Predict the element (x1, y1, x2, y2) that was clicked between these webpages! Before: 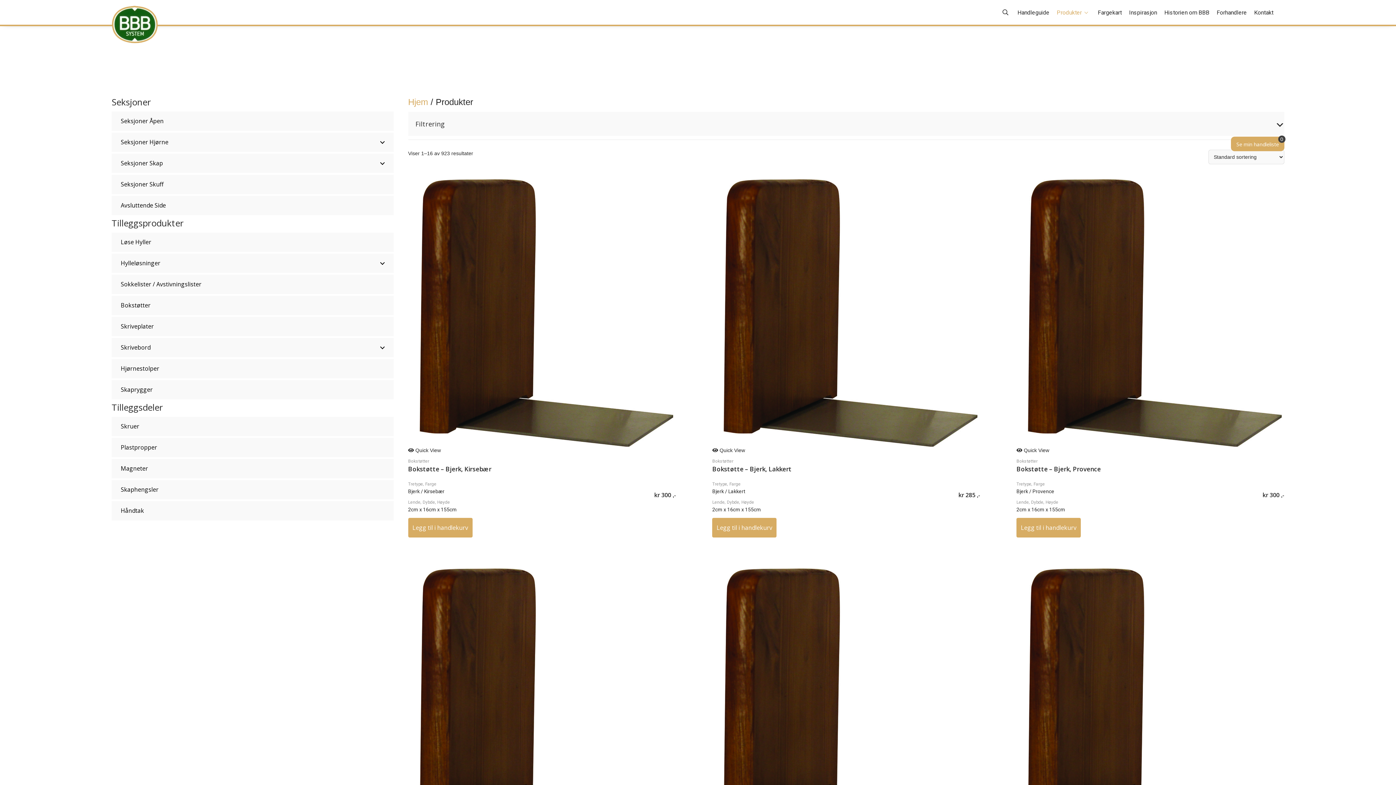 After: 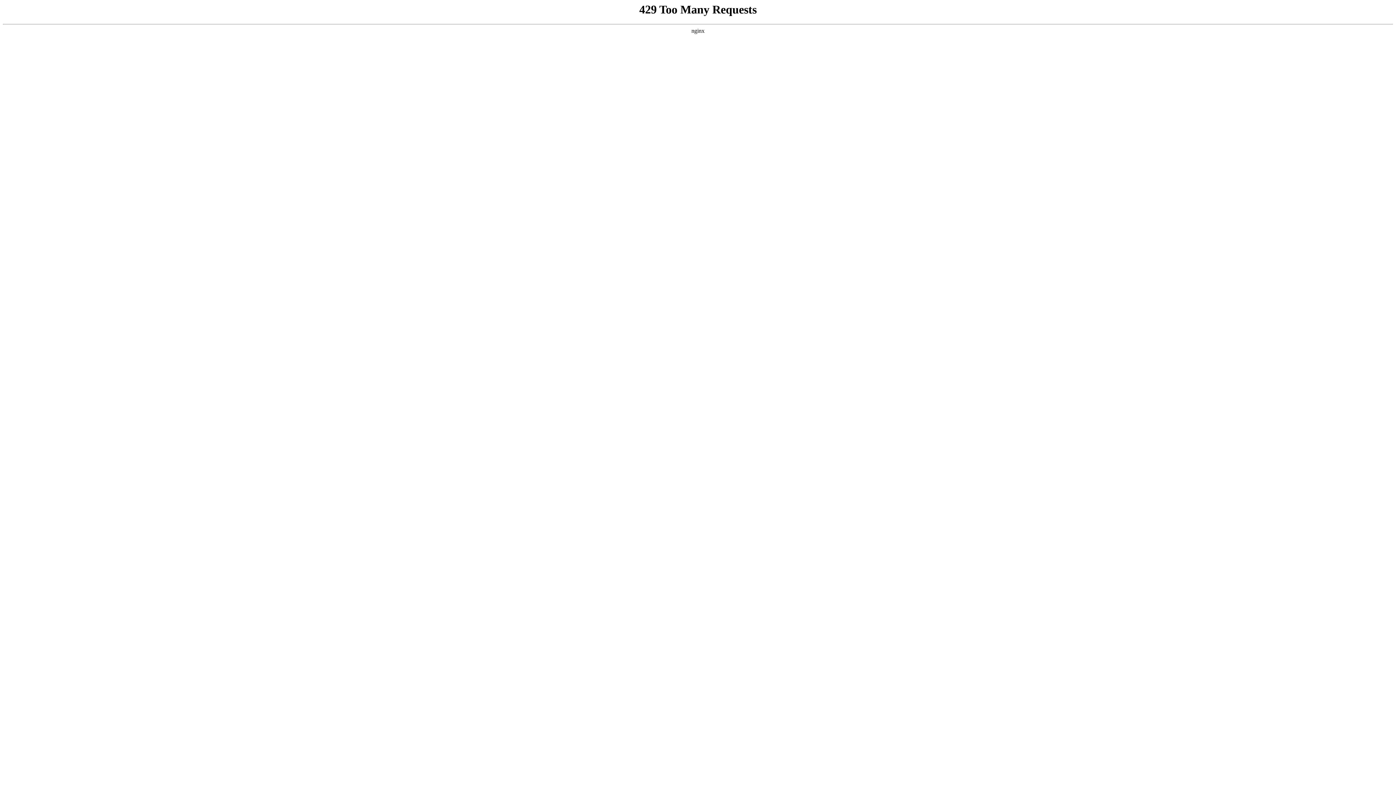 Action: bbox: (111, 111, 393, 130) label: Seksjoner Åpen